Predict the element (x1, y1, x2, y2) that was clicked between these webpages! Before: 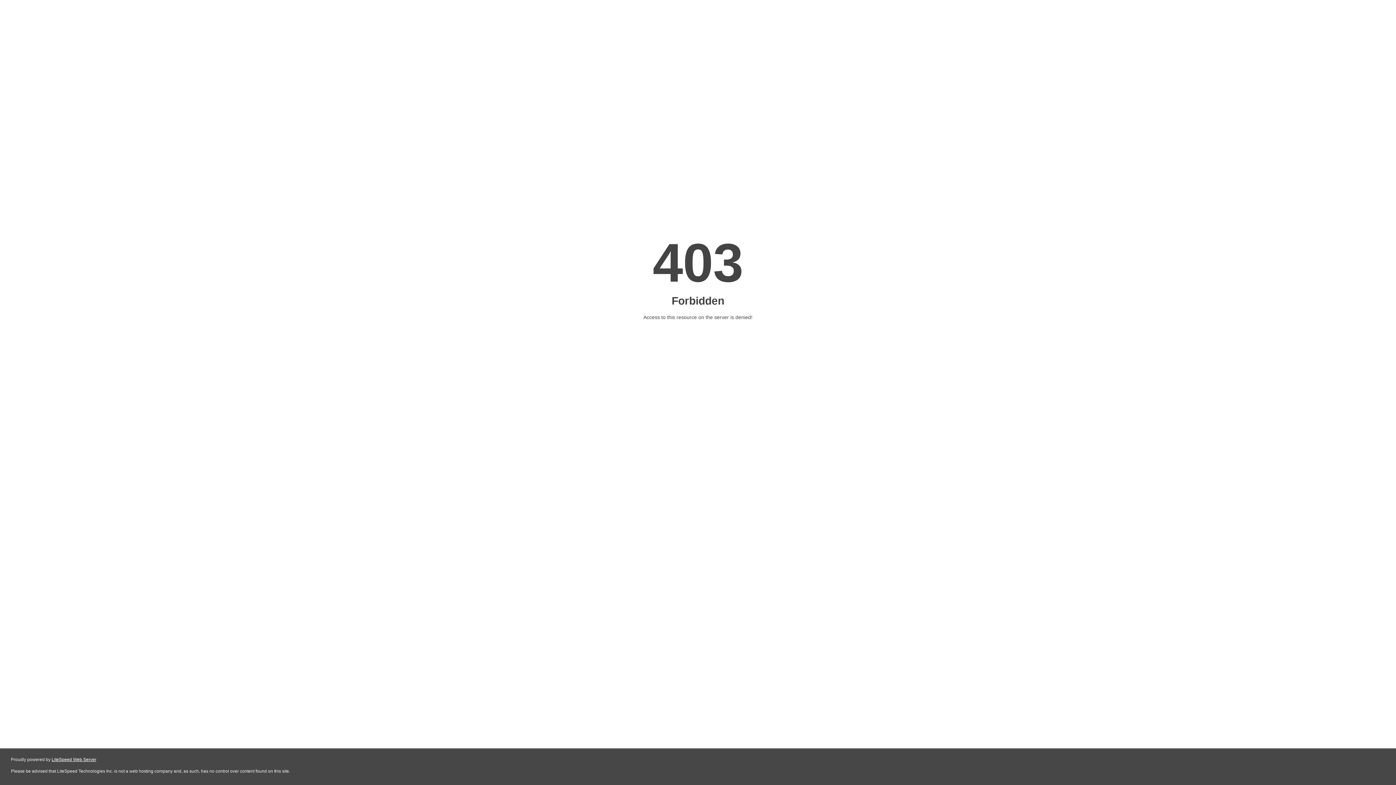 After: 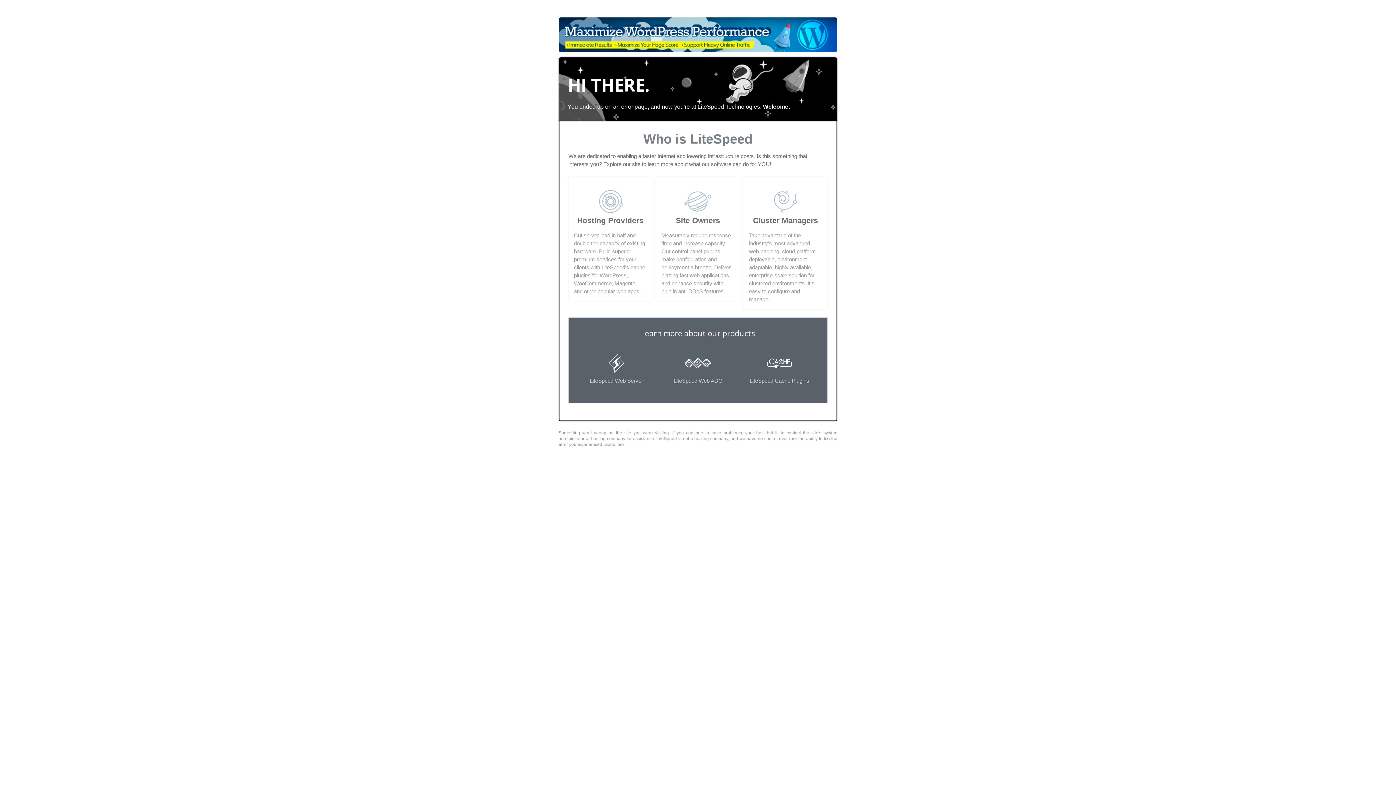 Action: label: LiteSpeed Web Server bbox: (51, 757, 96, 762)